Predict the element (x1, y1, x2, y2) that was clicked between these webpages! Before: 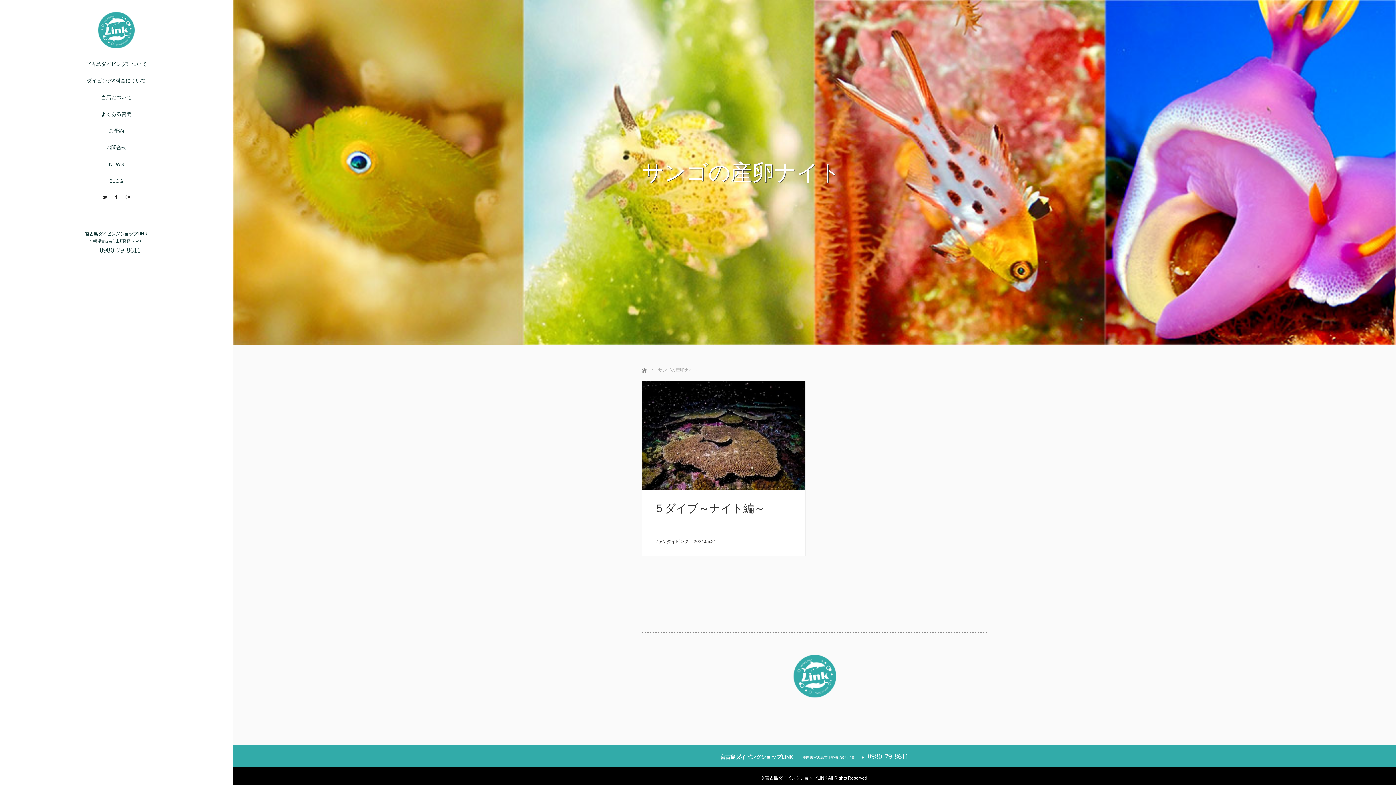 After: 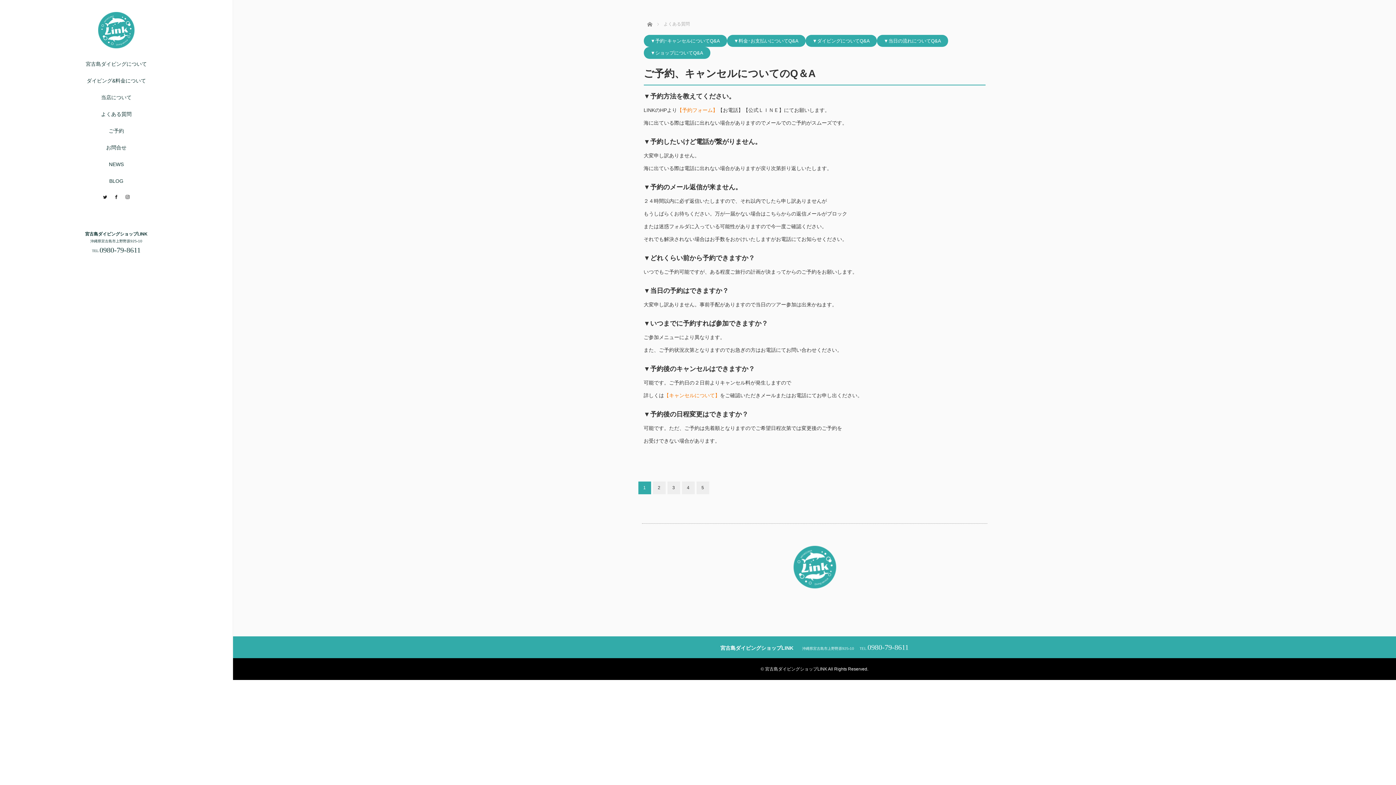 Action: label: よくある質問 bbox: (0, 105, 232, 122)